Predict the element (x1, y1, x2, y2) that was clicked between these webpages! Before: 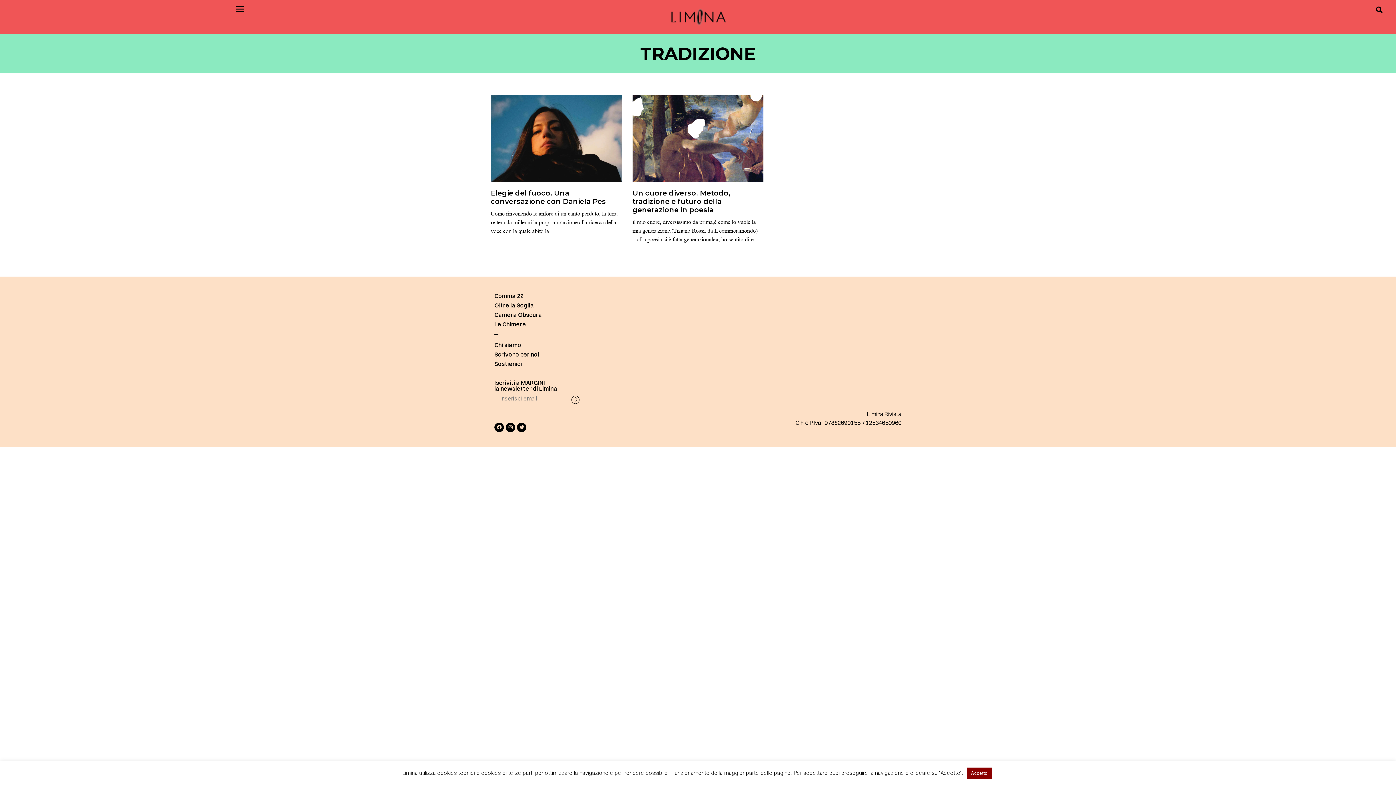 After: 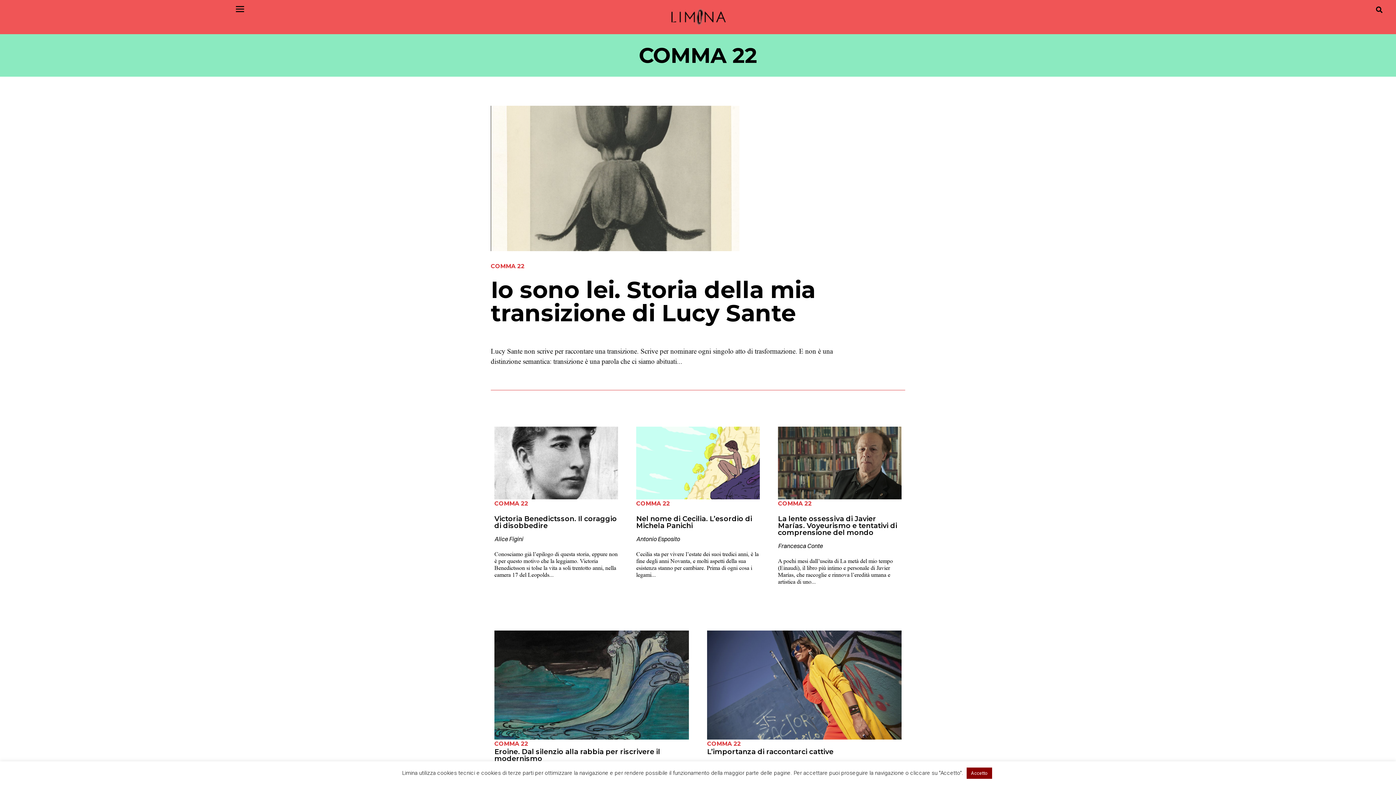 Action: label: Comma 22 bbox: (494, 291, 694, 300)